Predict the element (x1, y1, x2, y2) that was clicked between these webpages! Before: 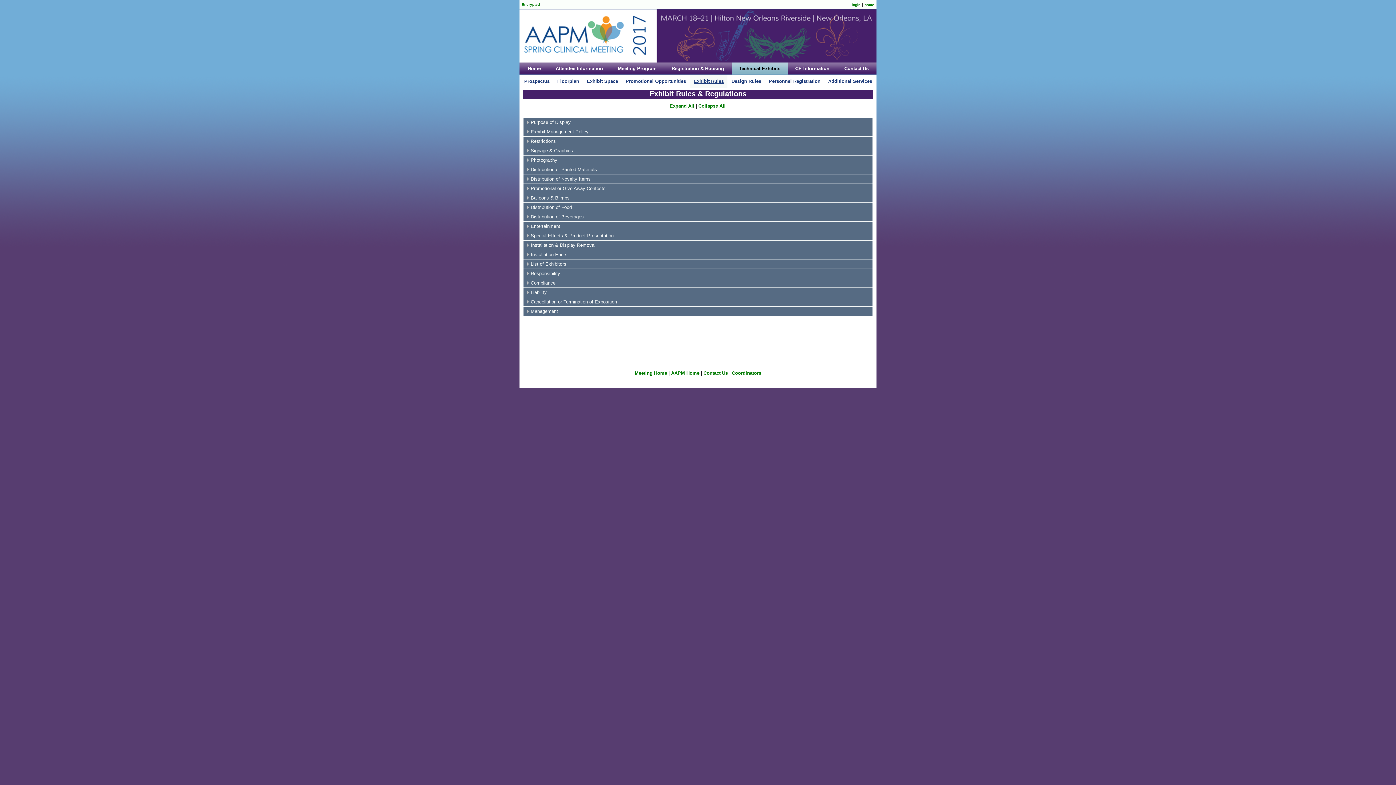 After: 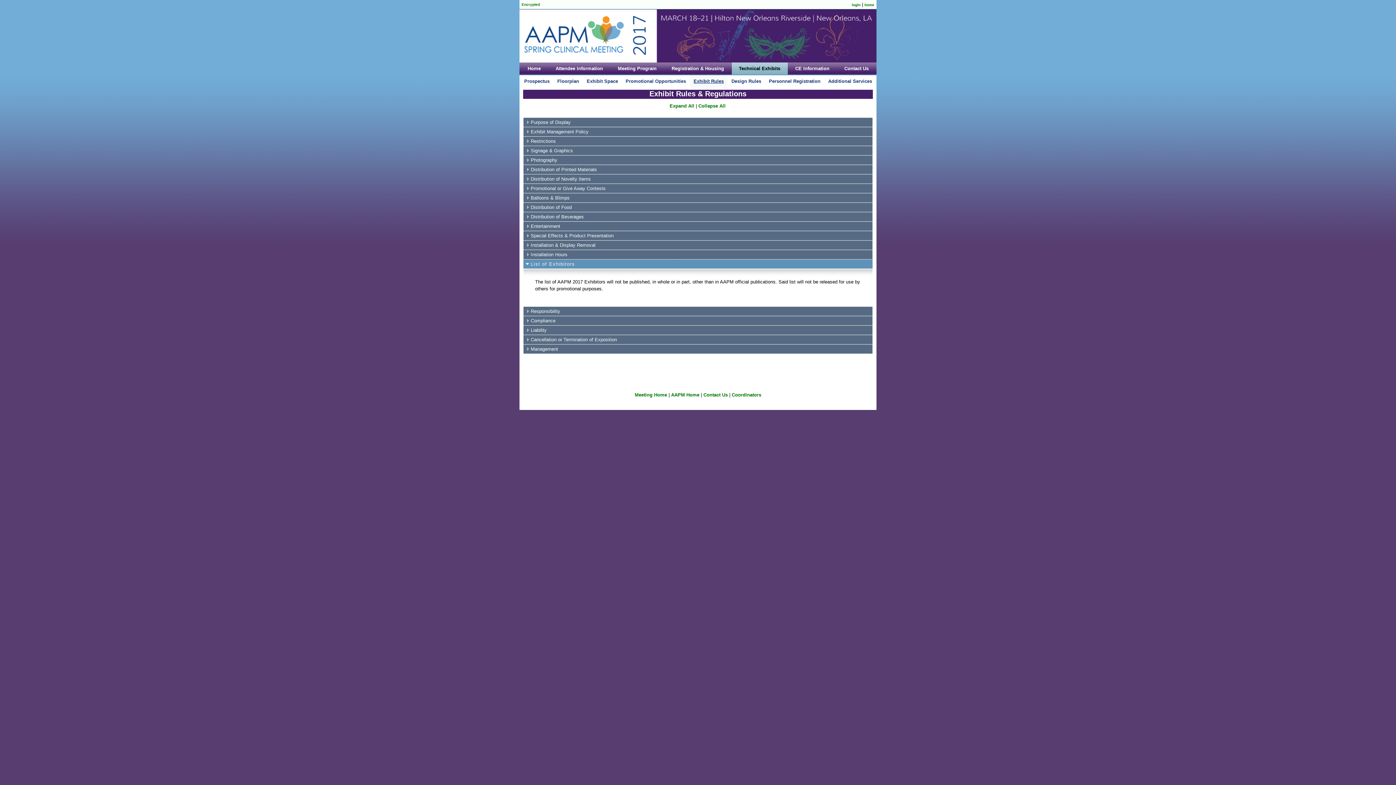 Action: label: List of Exhibitors bbox: (523, 259, 872, 269)